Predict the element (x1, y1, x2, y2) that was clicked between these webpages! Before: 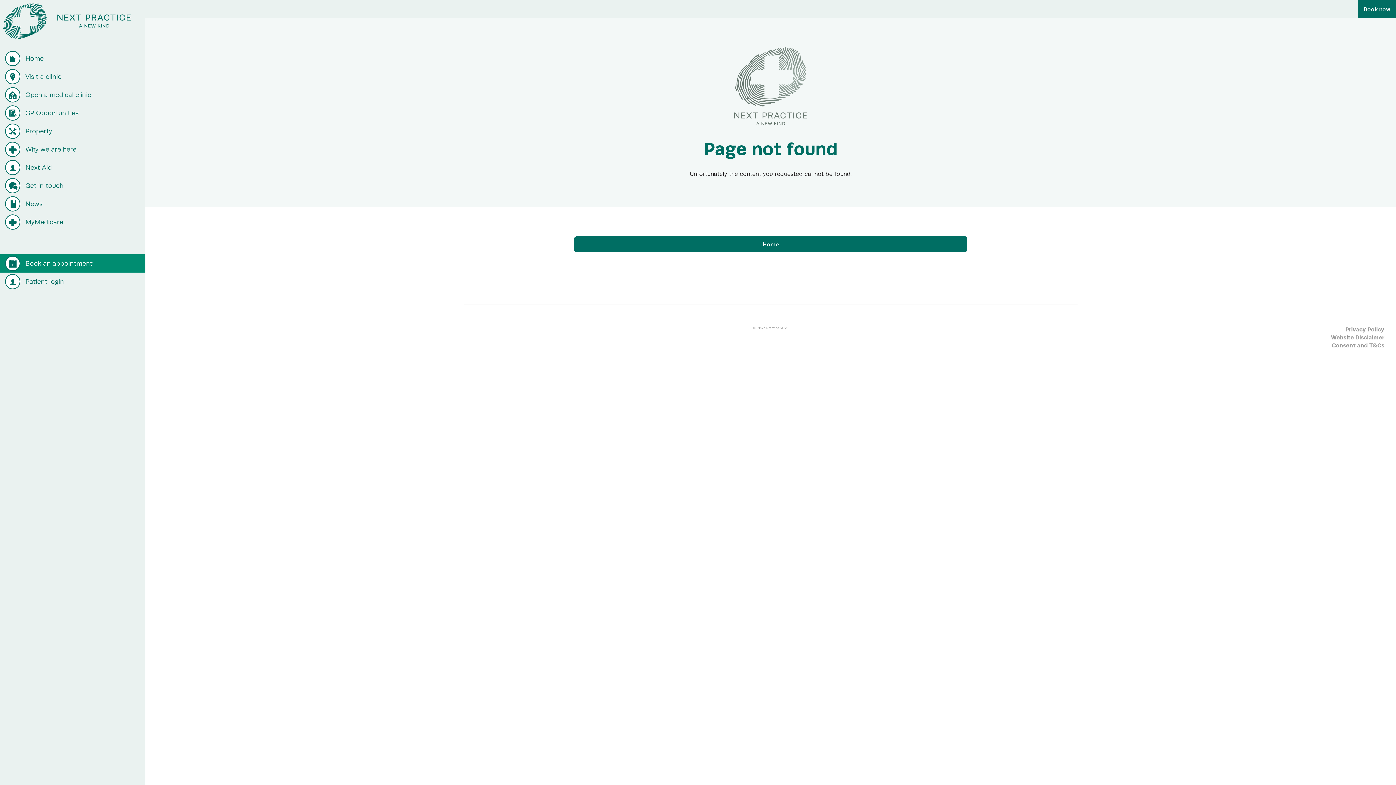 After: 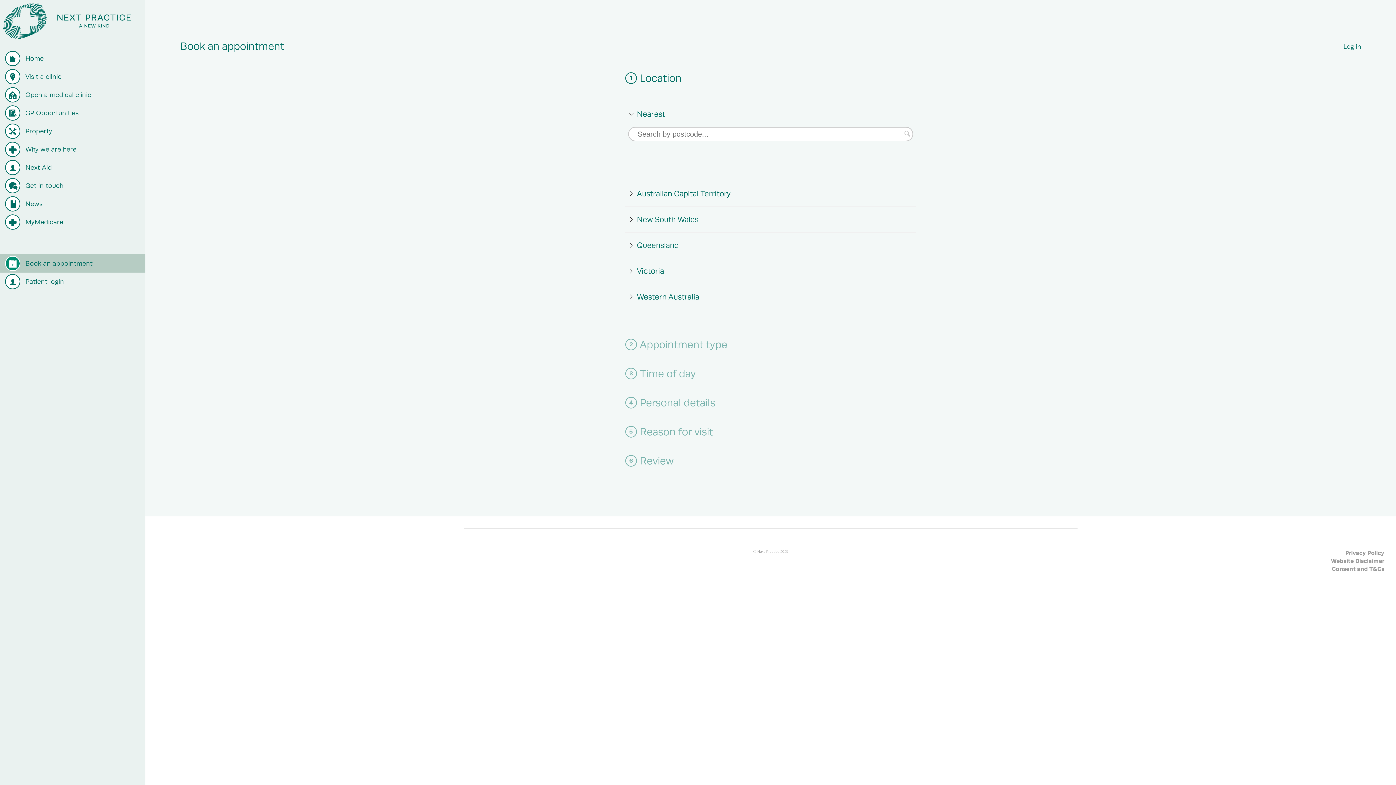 Action: bbox: (0, 254, 145, 272) label: Book an appointment